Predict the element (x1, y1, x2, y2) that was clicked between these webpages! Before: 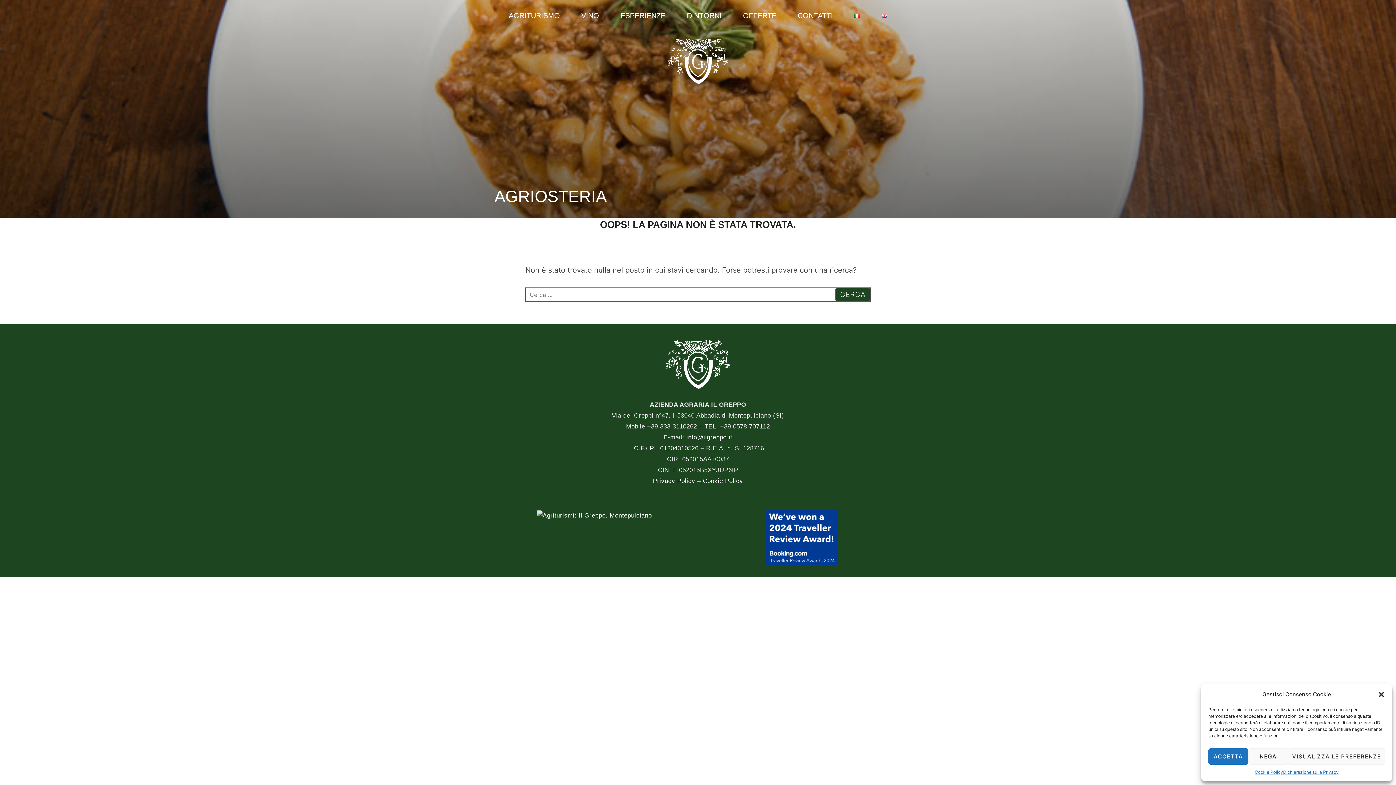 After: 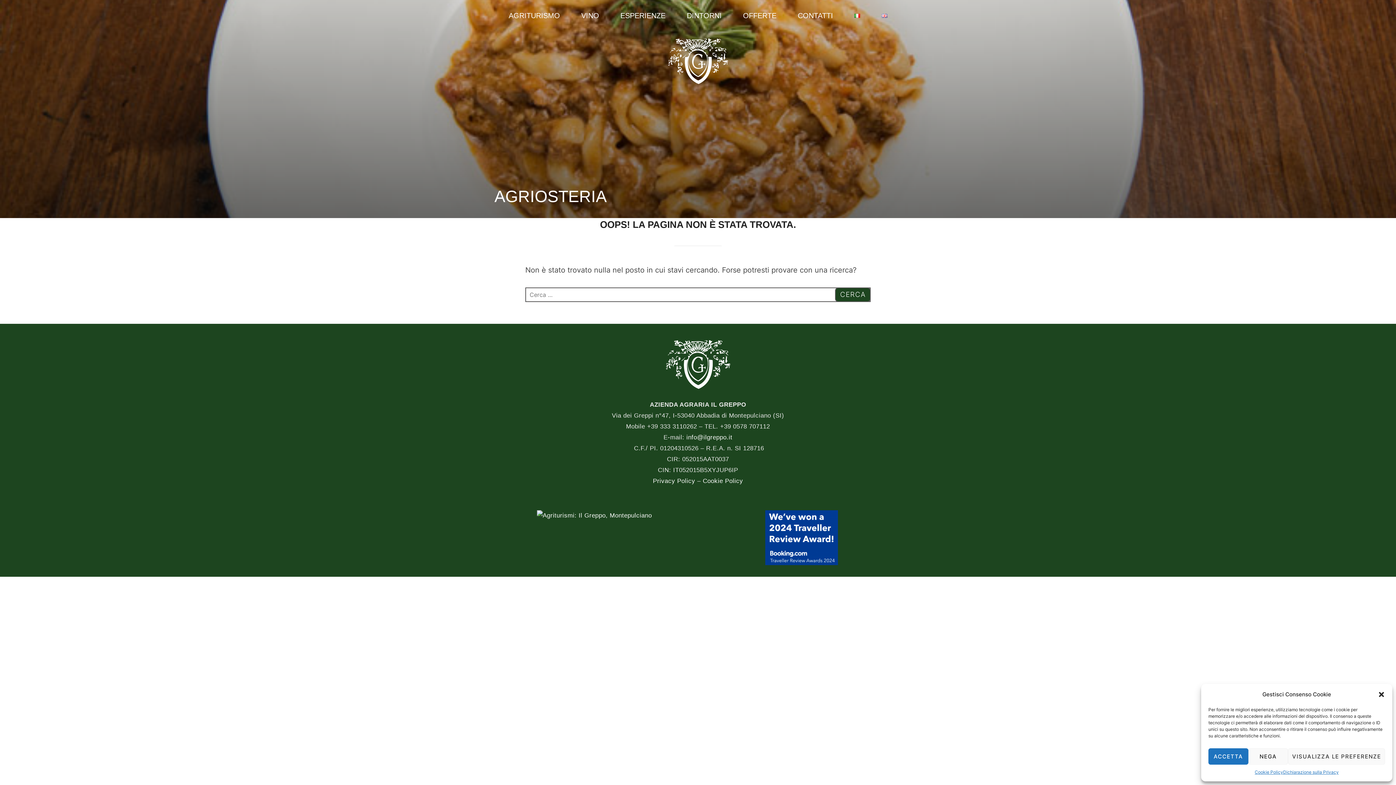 Action: bbox: (653, 477, 695, 484) label: Privacy Policy